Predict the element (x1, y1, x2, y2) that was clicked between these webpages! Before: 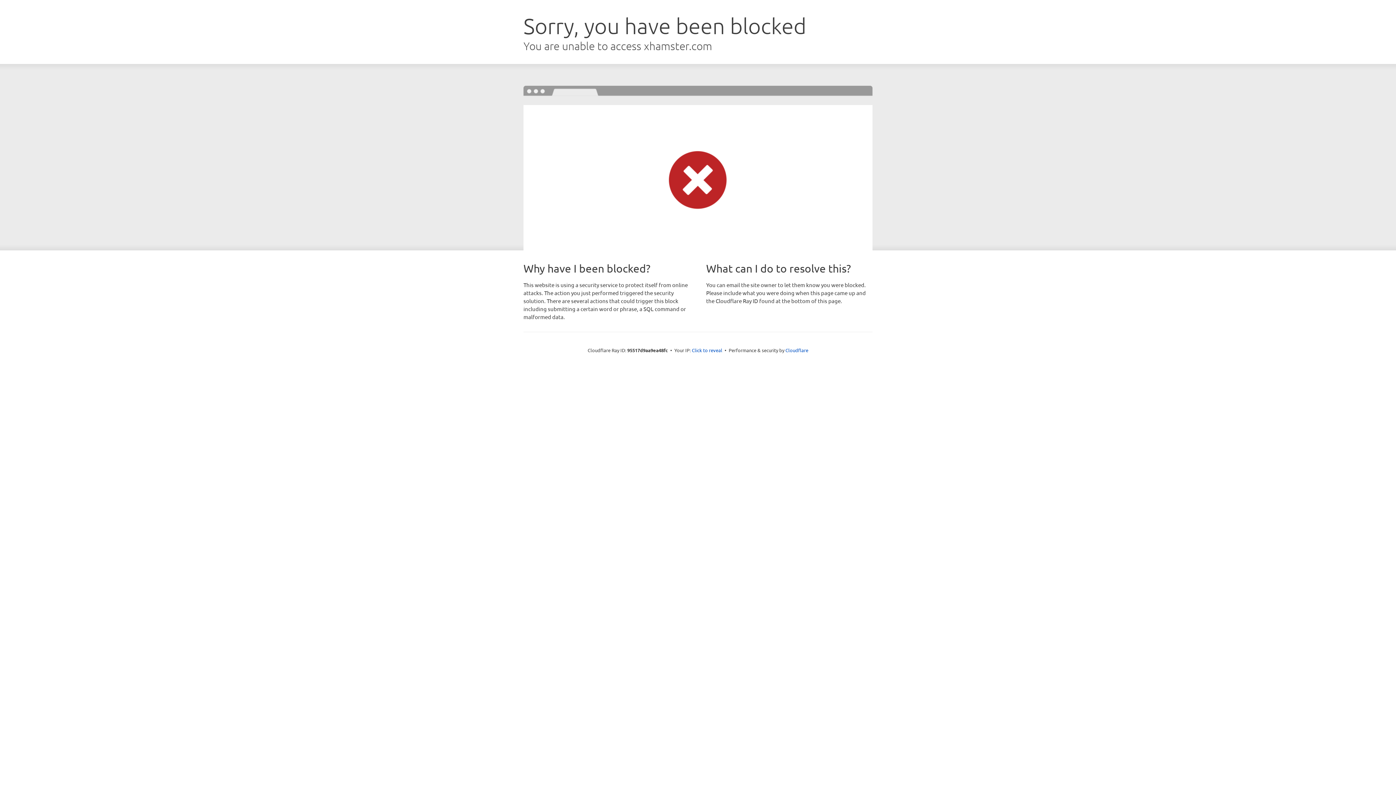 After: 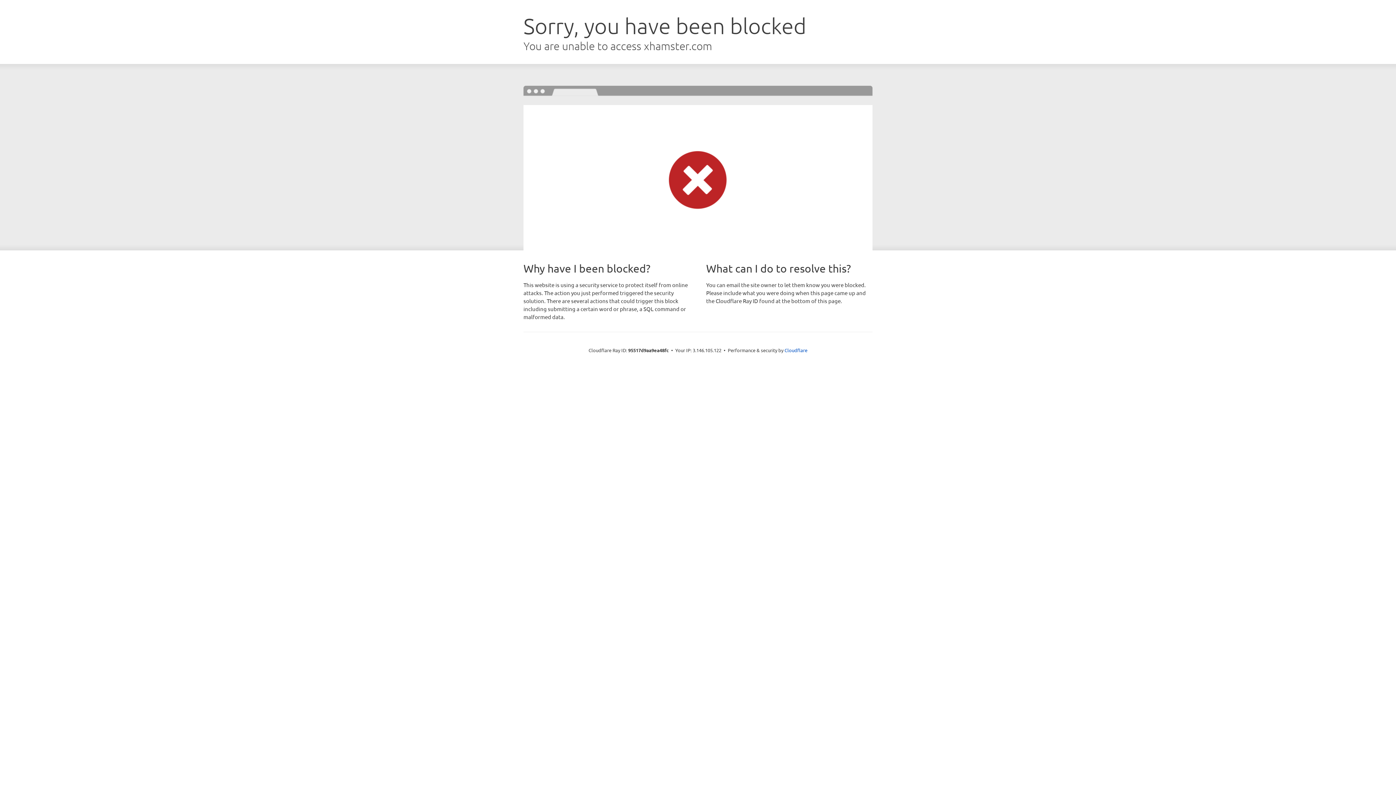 Action: label: Click to reveal bbox: (692, 346, 722, 353)